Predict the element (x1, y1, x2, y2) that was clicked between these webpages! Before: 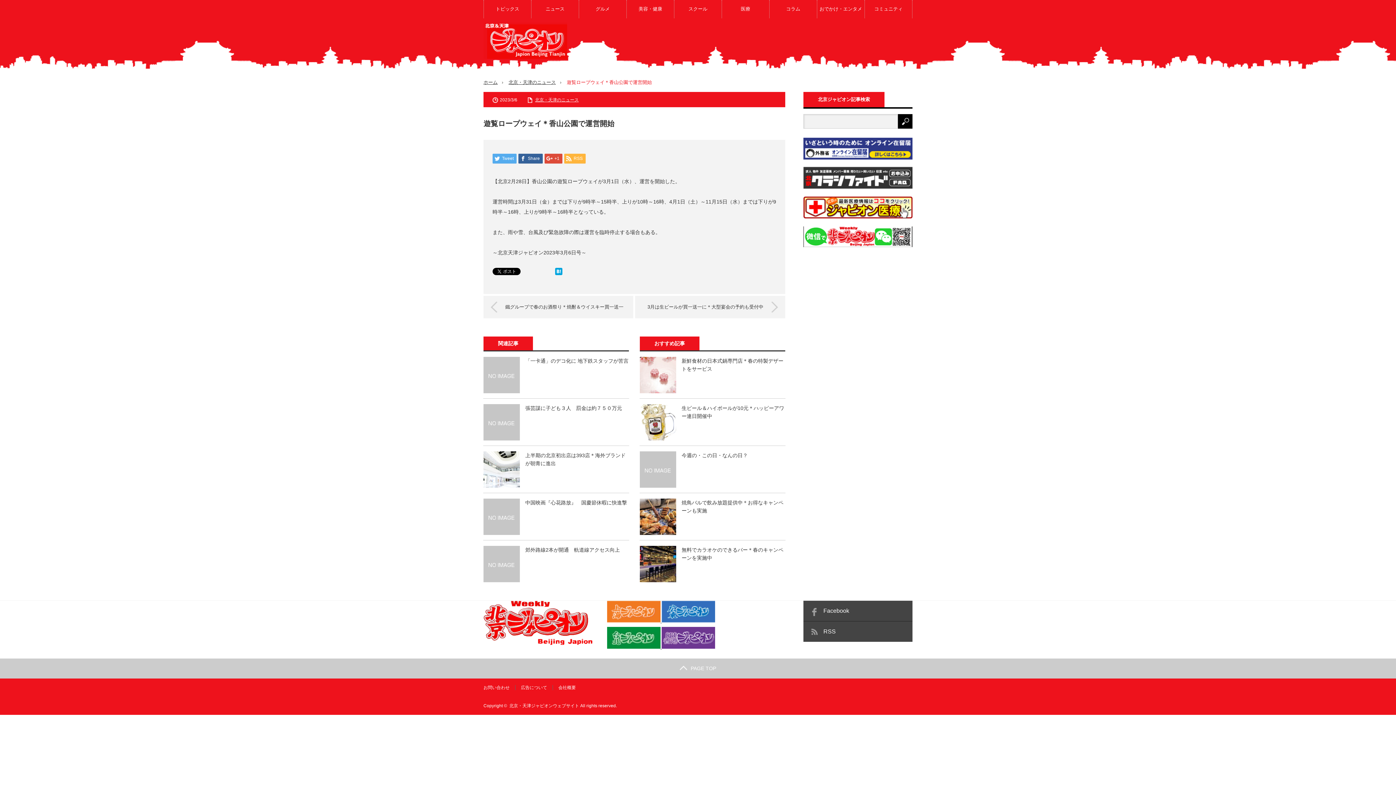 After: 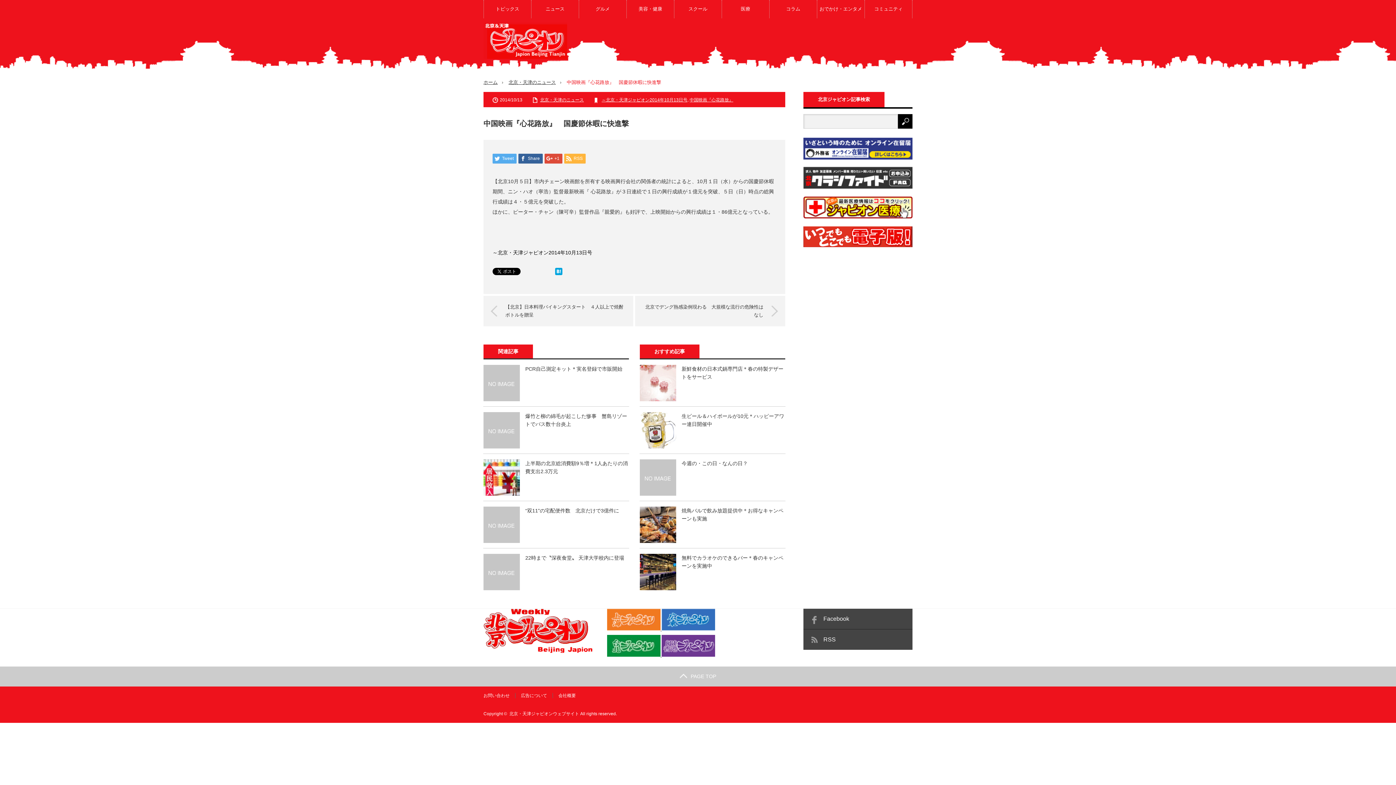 Action: bbox: (483, 498, 520, 535)